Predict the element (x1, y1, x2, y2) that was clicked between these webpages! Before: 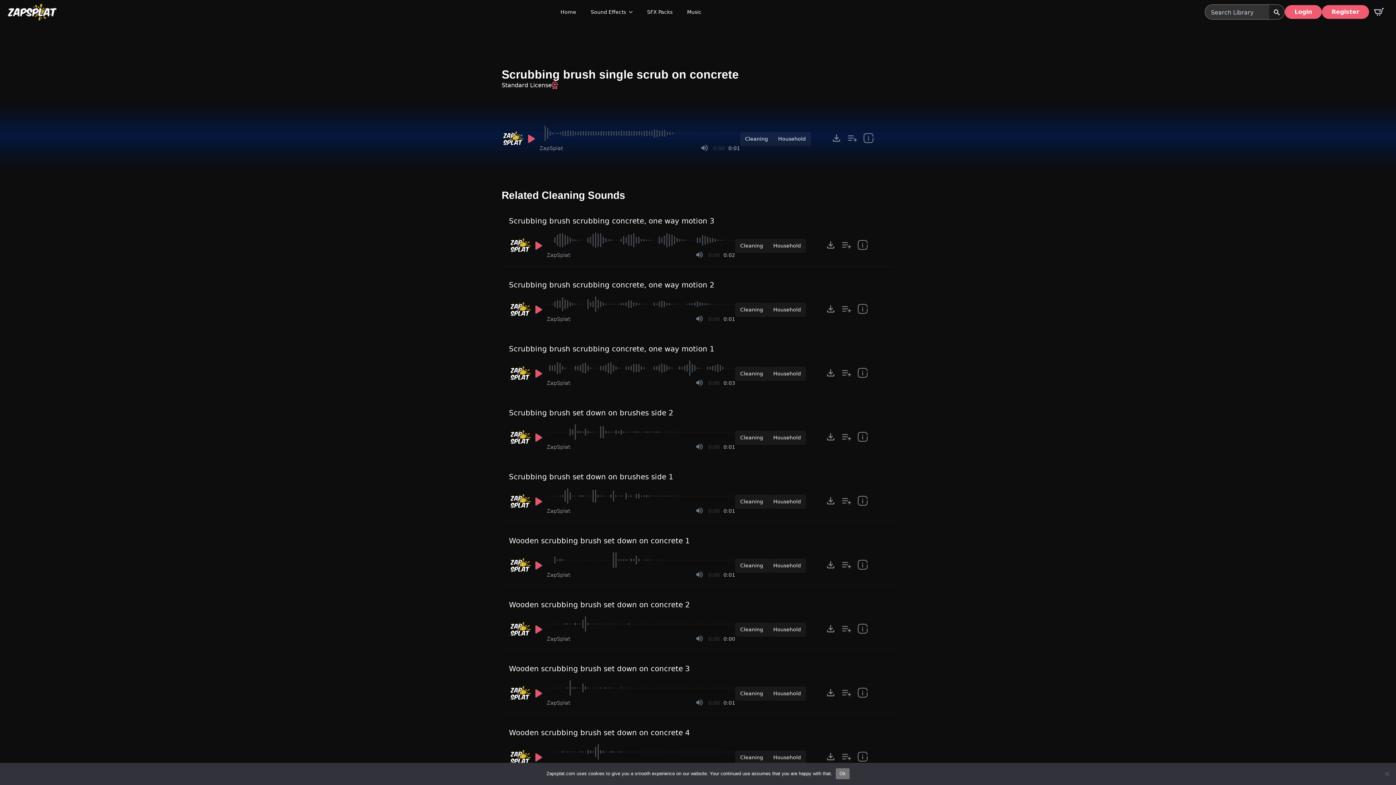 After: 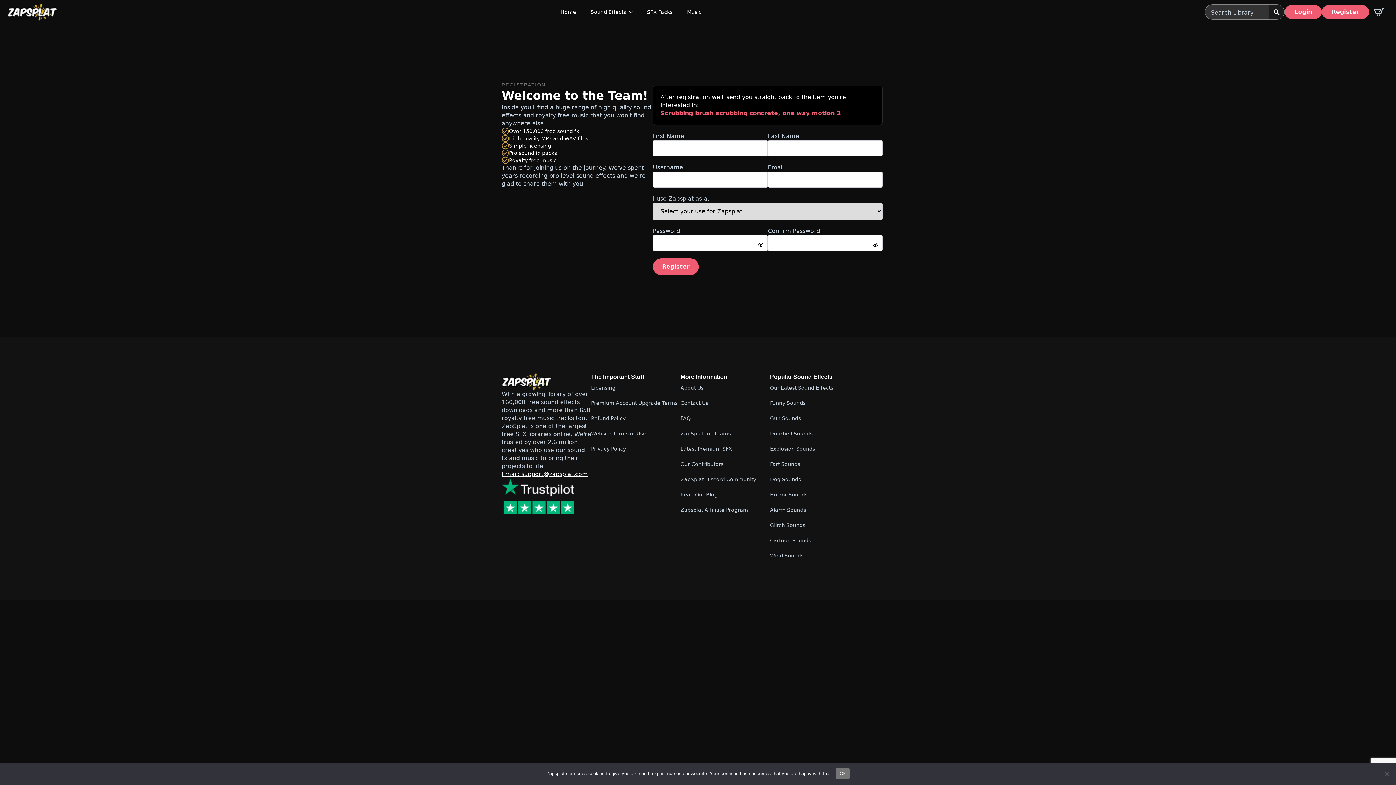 Action: bbox: (838, 301, 854, 317) label: Add to list button for premium members